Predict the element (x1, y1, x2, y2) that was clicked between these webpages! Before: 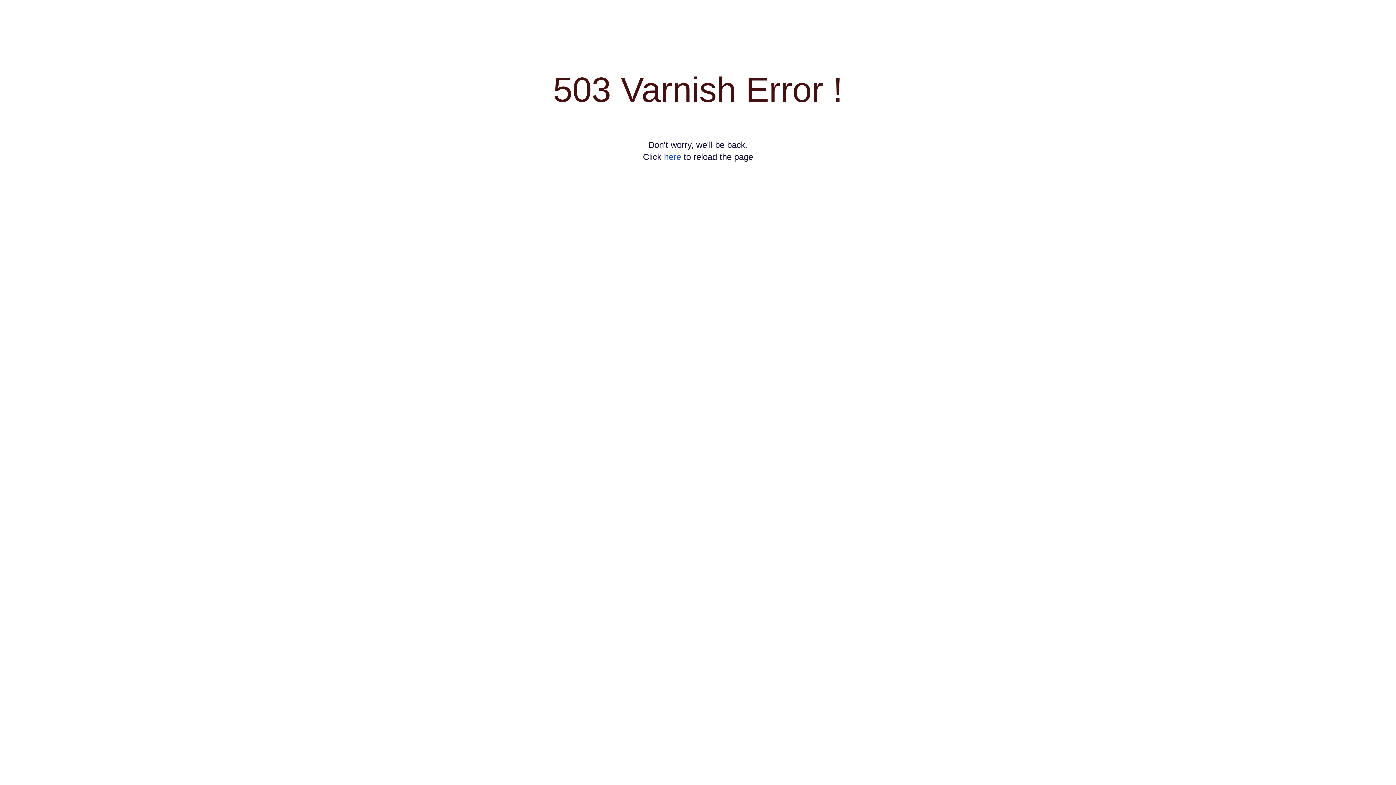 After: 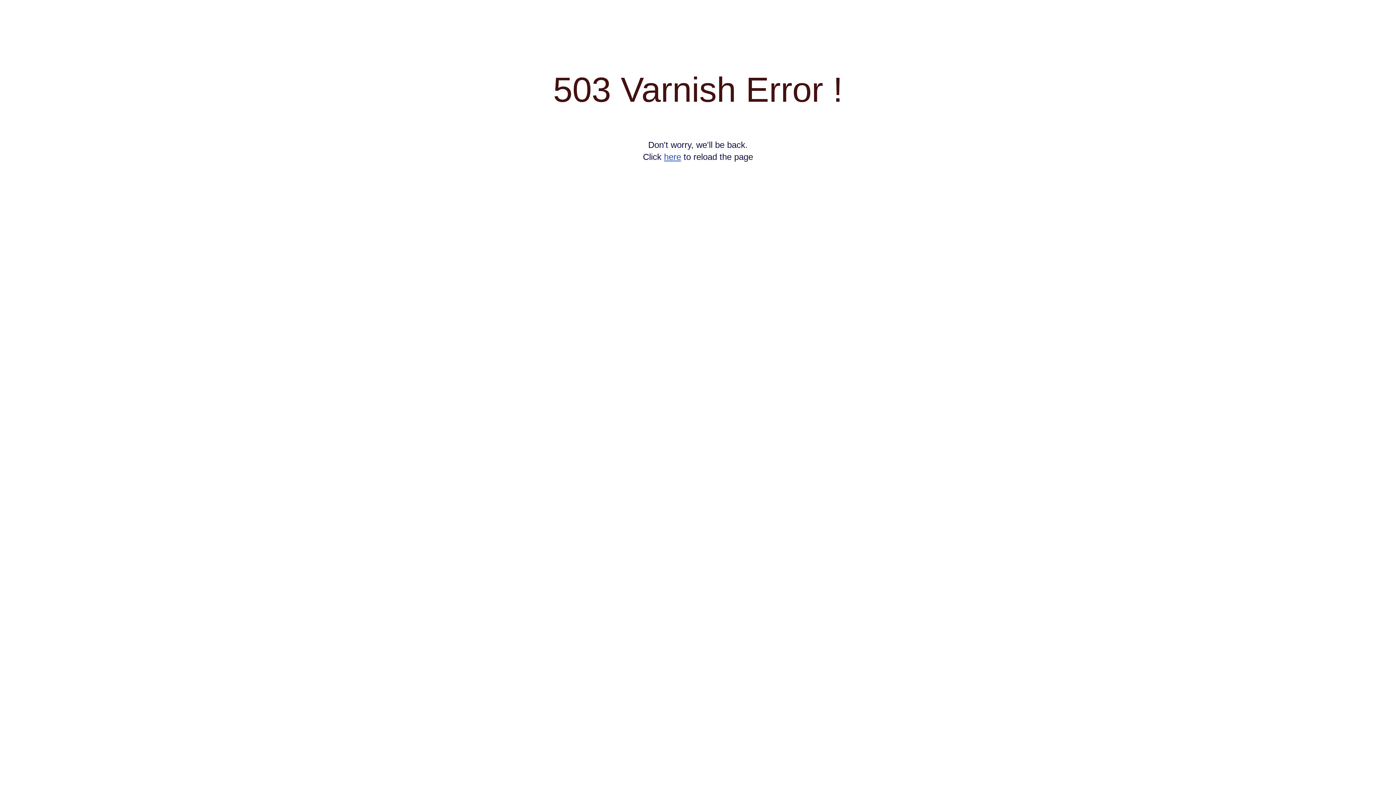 Action: bbox: (664, 152, 681, 161) label: here